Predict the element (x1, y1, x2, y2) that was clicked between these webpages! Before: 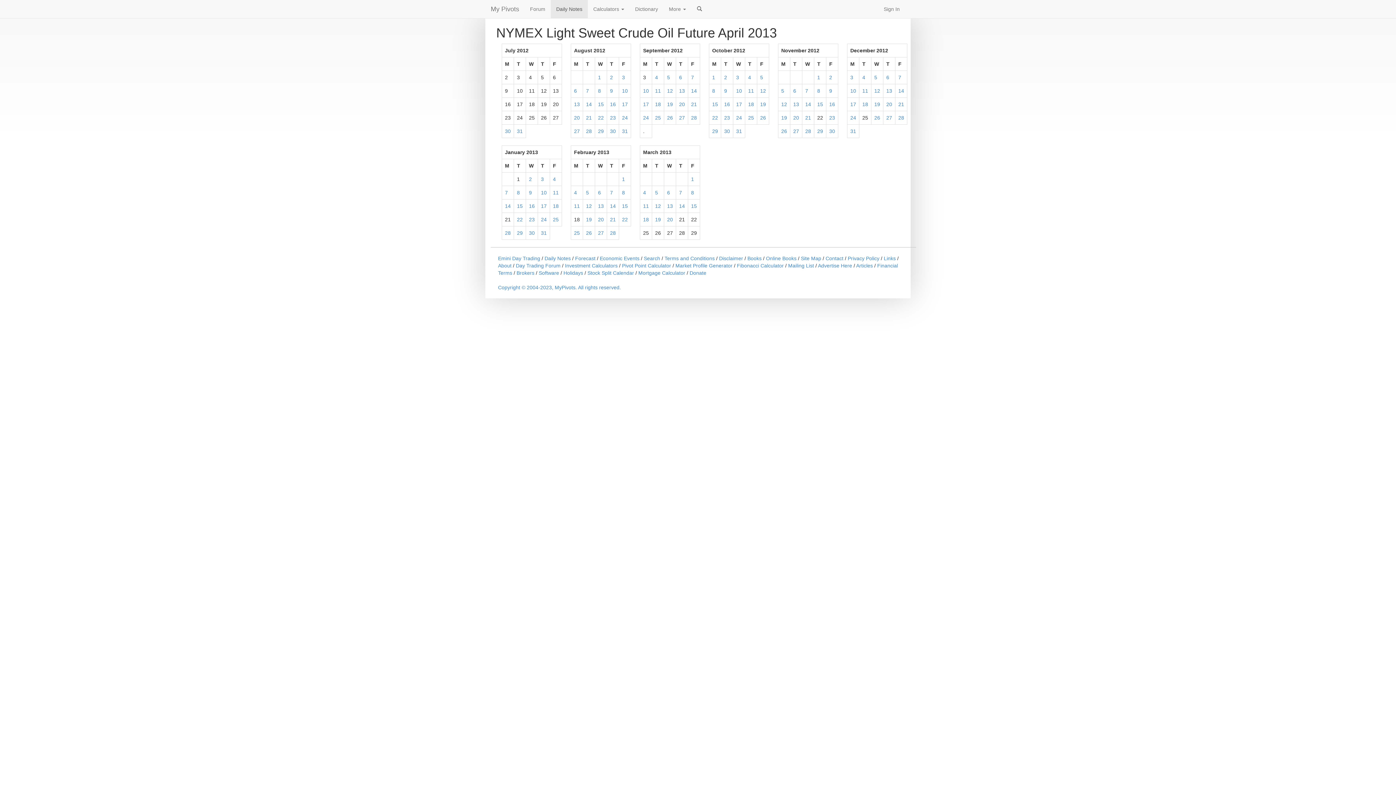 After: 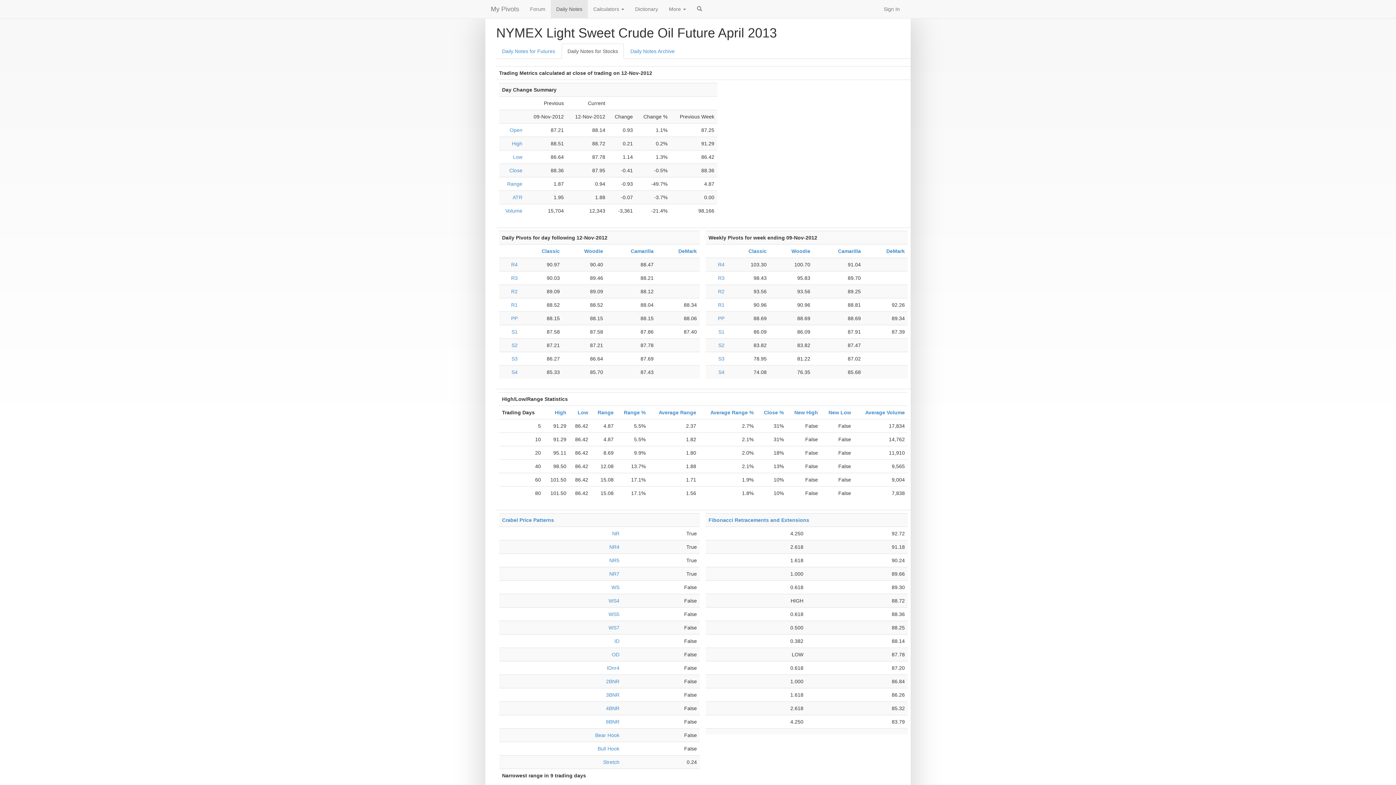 Action: bbox: (781, 101, 787, 107) label: 12